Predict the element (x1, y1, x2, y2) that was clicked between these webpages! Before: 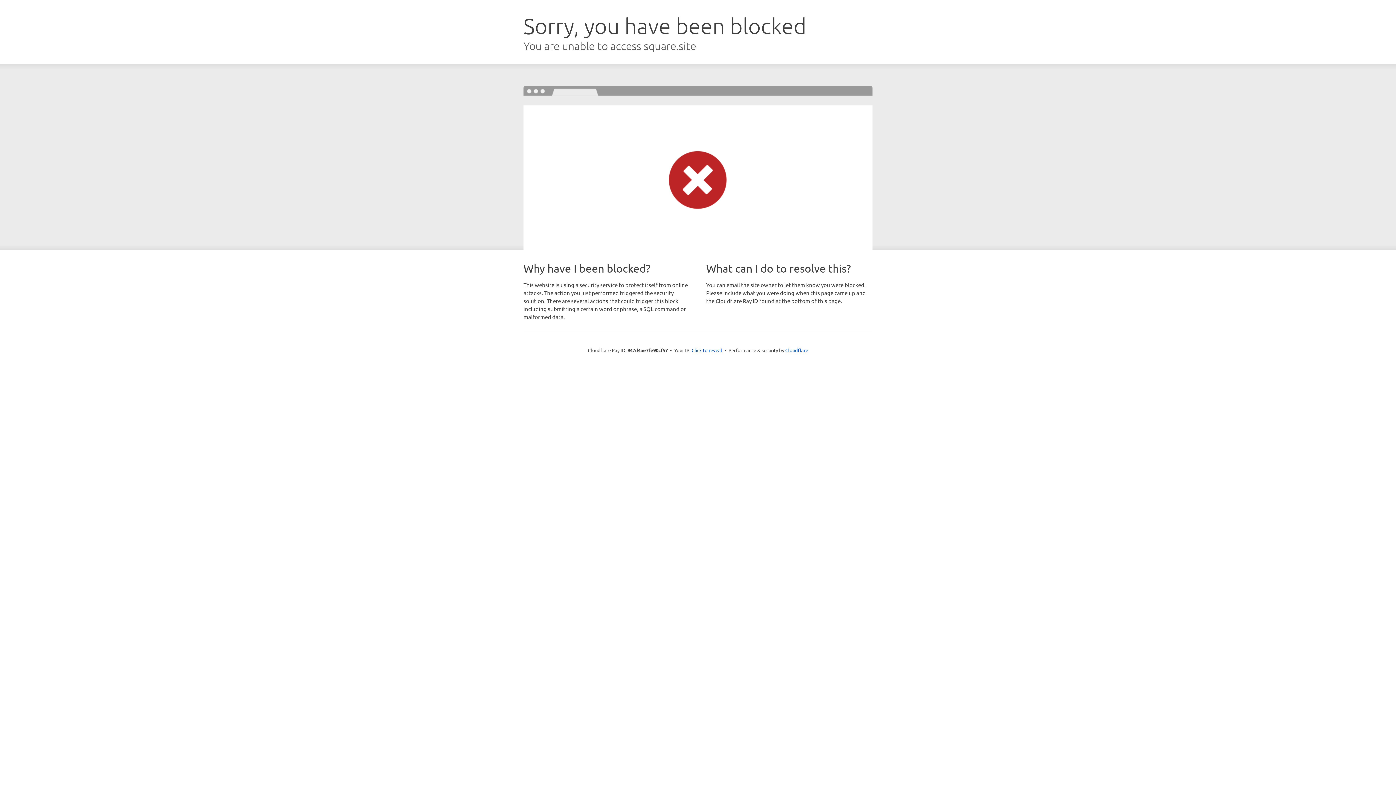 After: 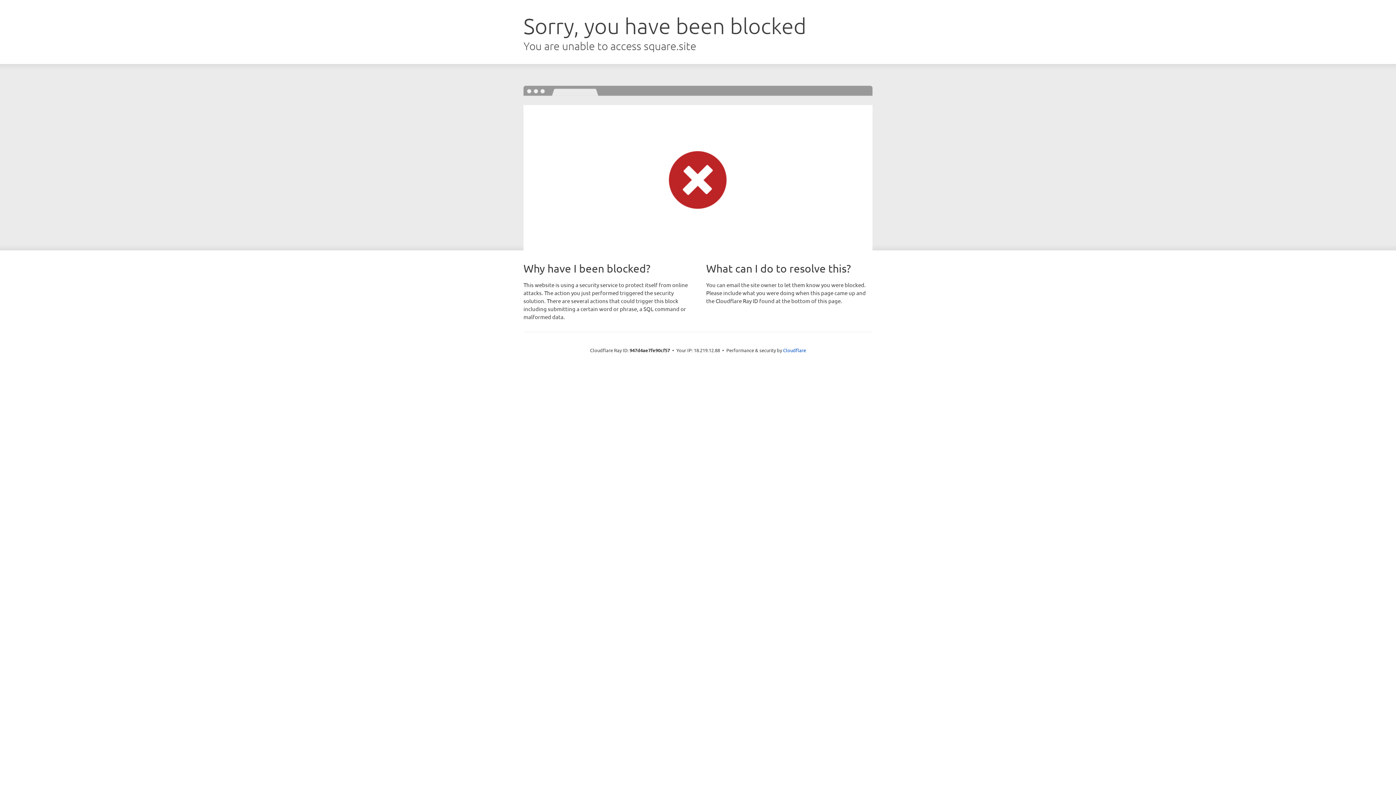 Action: bbox: (691, 346, 722, 353) label: Click to reveal